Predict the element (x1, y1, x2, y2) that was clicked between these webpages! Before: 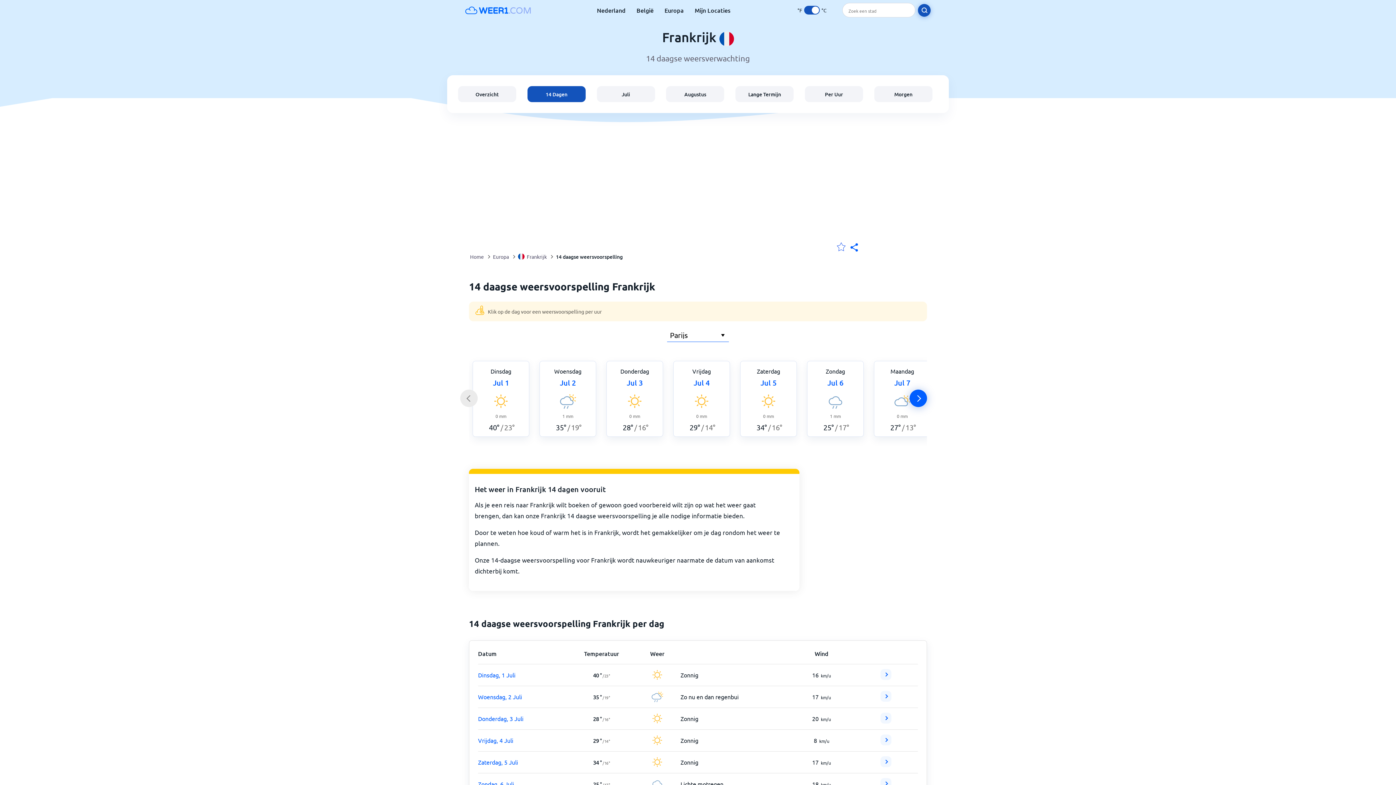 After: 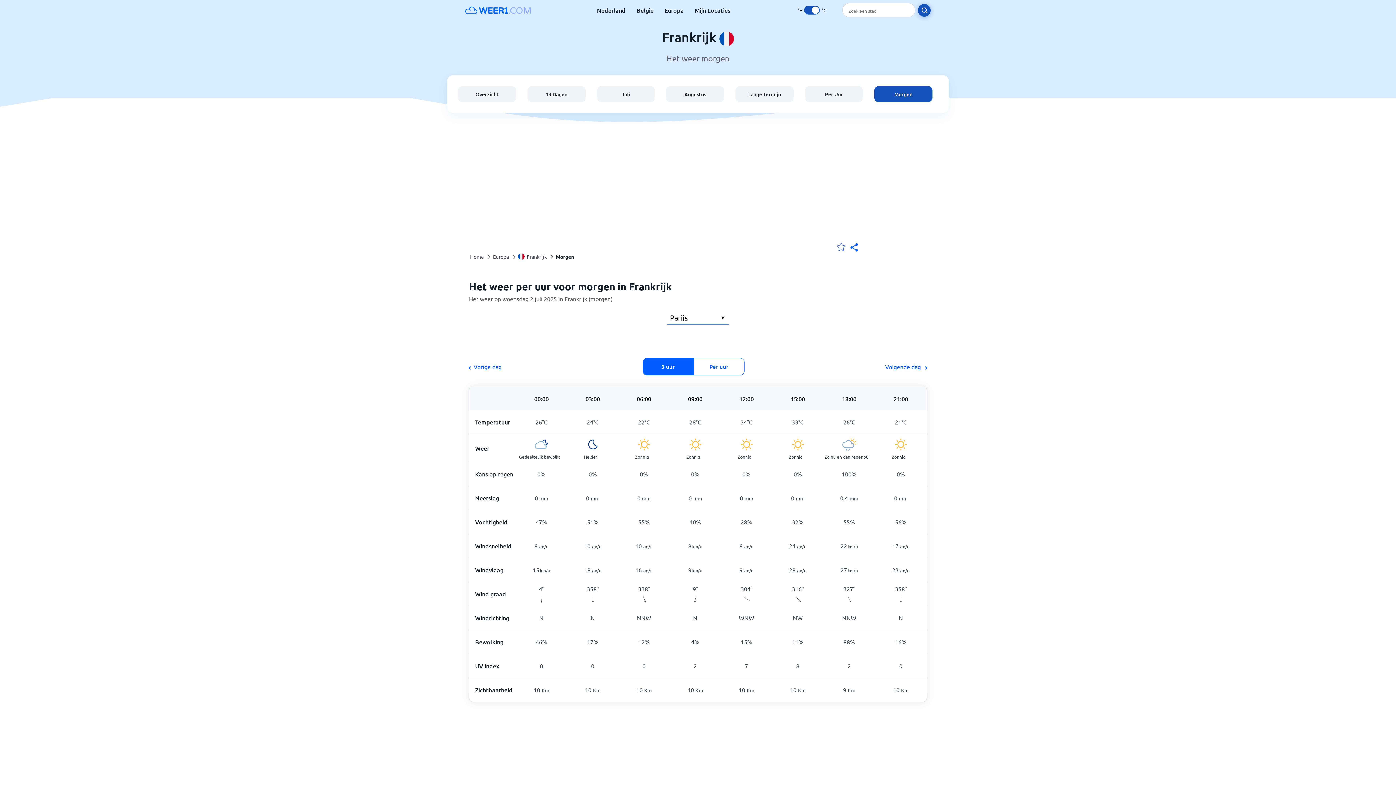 Action: bbox: (880, 691, 891, 702) label: Bekijk details